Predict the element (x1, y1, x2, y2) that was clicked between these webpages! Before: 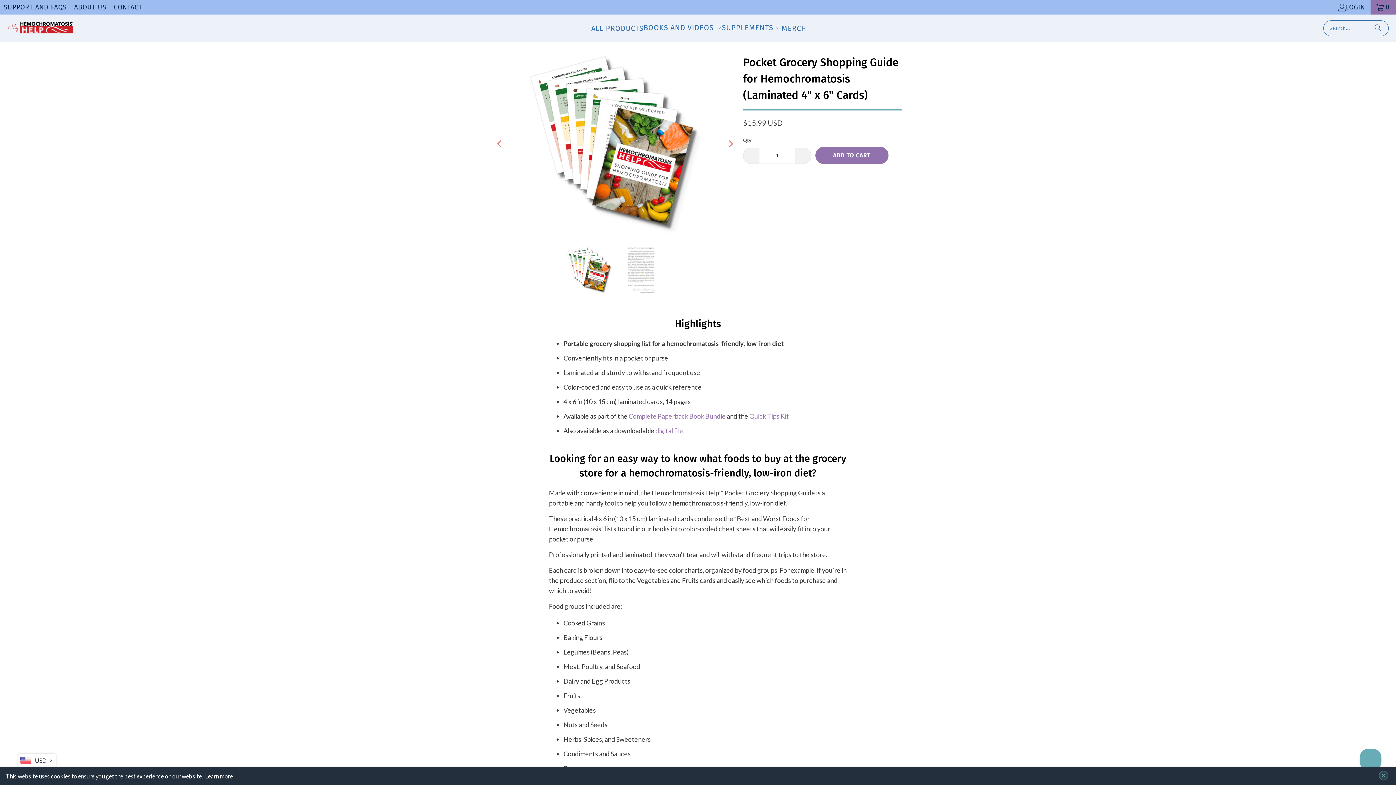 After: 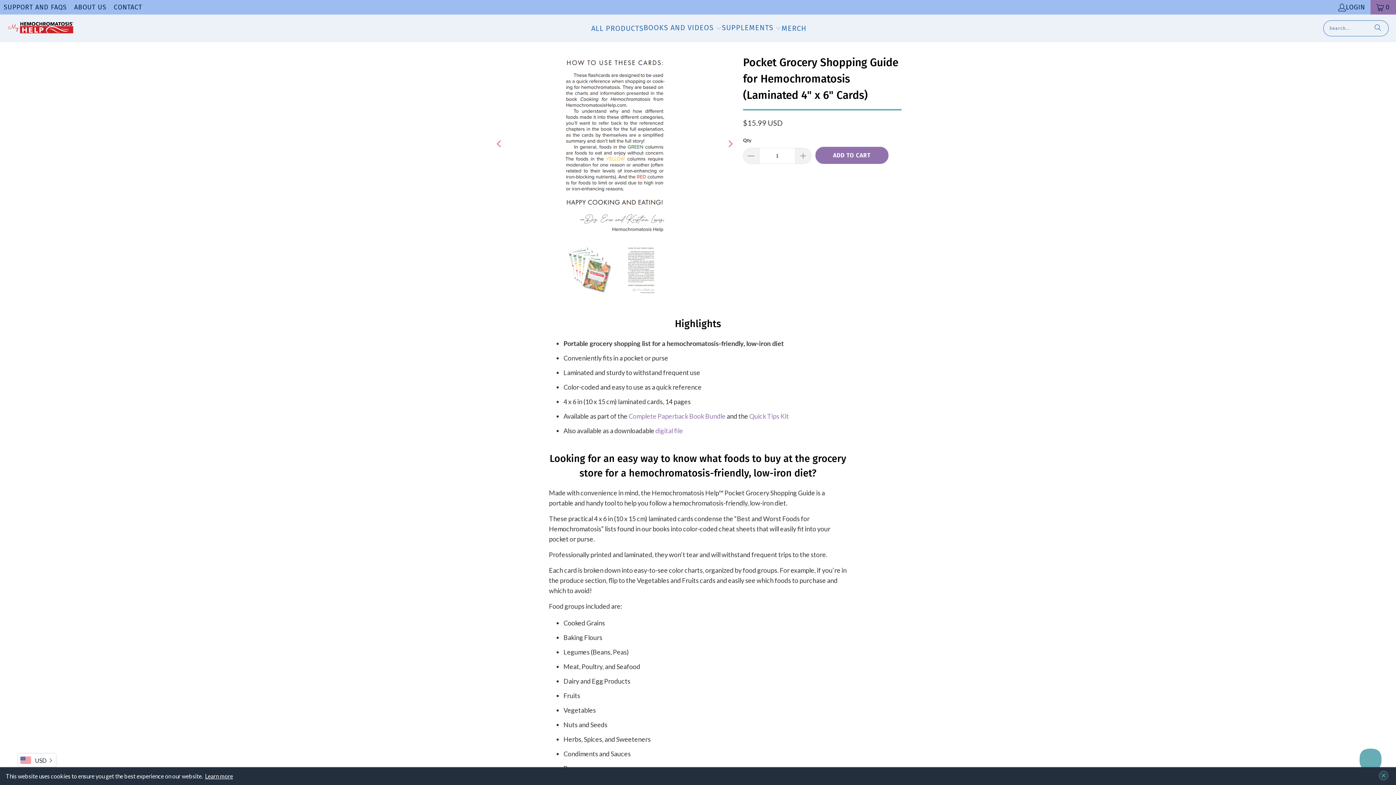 Action: bbox: (724, 53, 736, 234) label: Next